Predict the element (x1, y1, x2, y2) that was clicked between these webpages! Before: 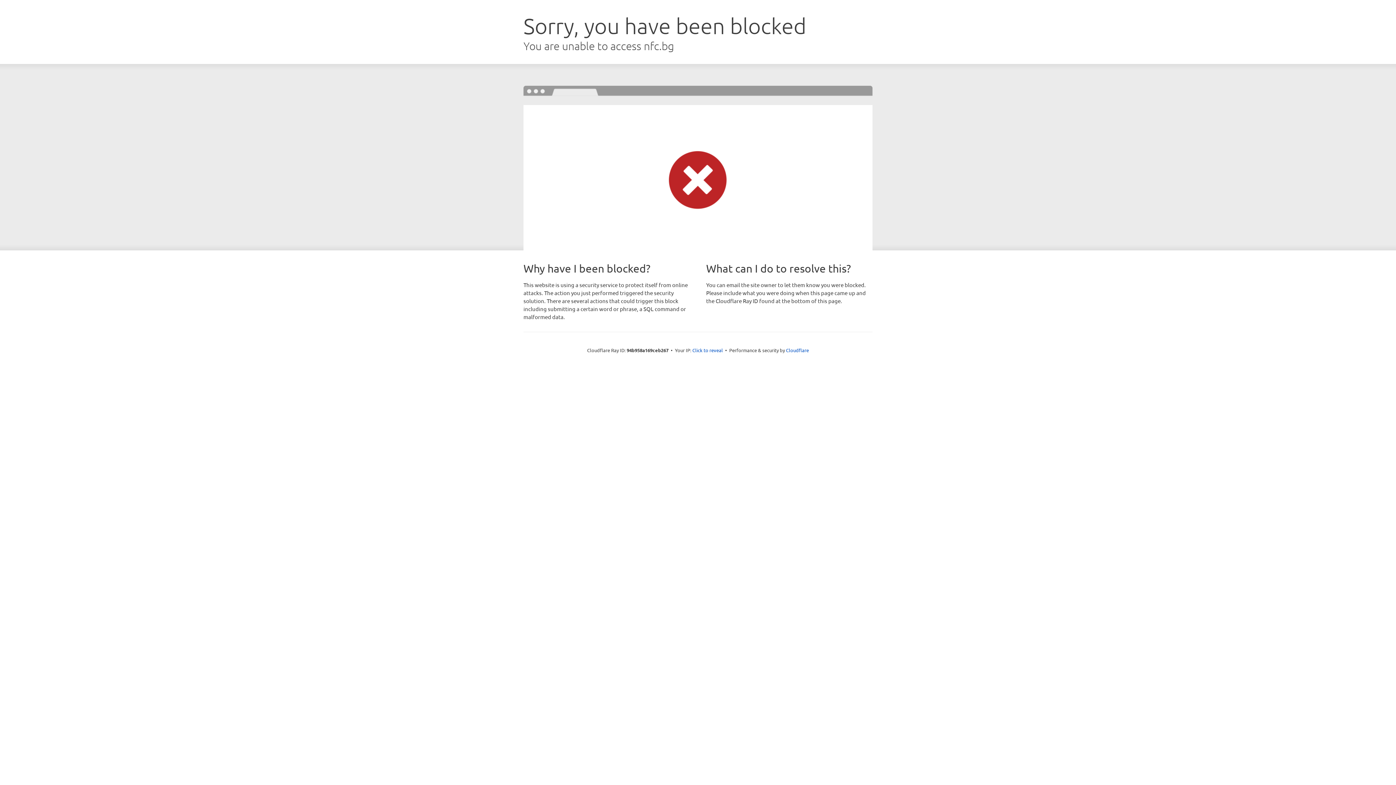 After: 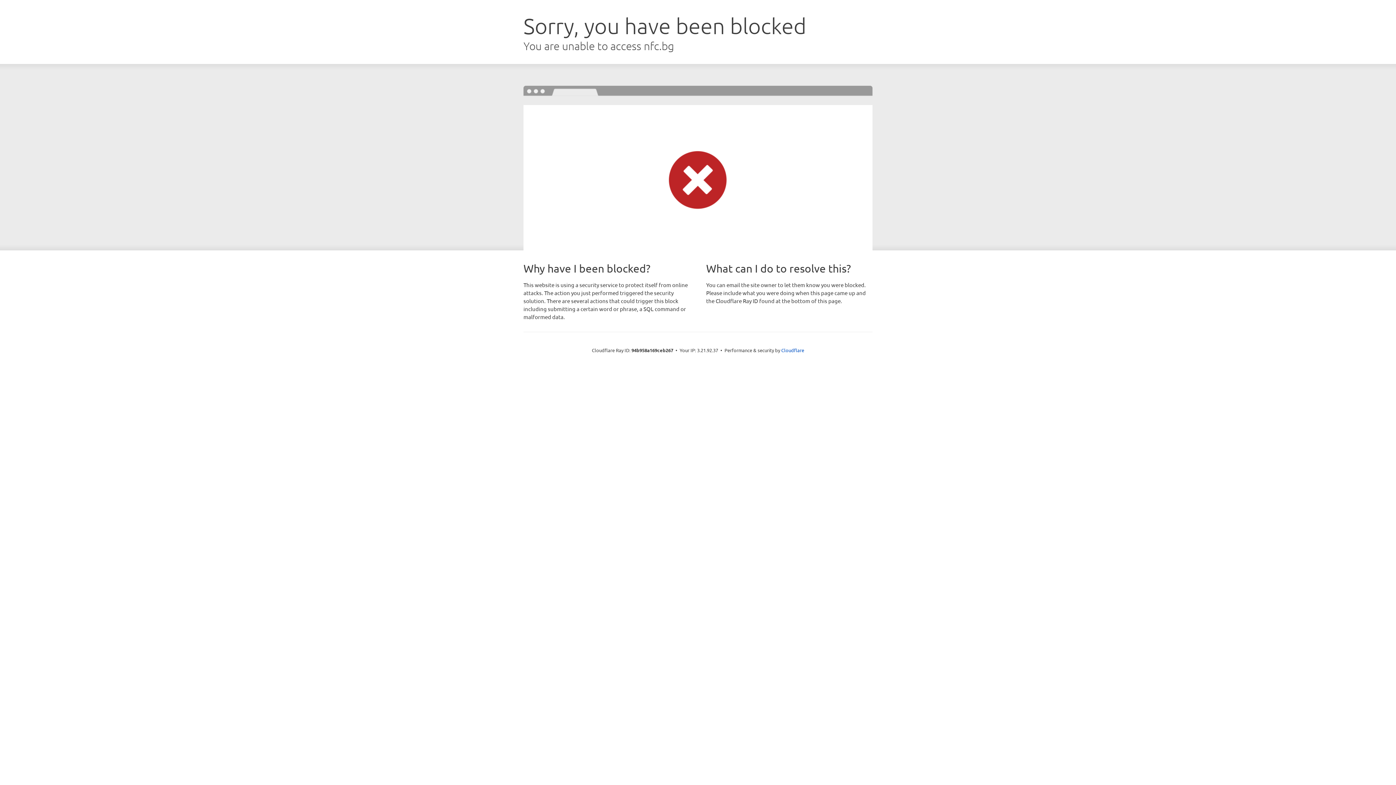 Action: bbox: (692, 346, 723, 353) label: Click to reveal